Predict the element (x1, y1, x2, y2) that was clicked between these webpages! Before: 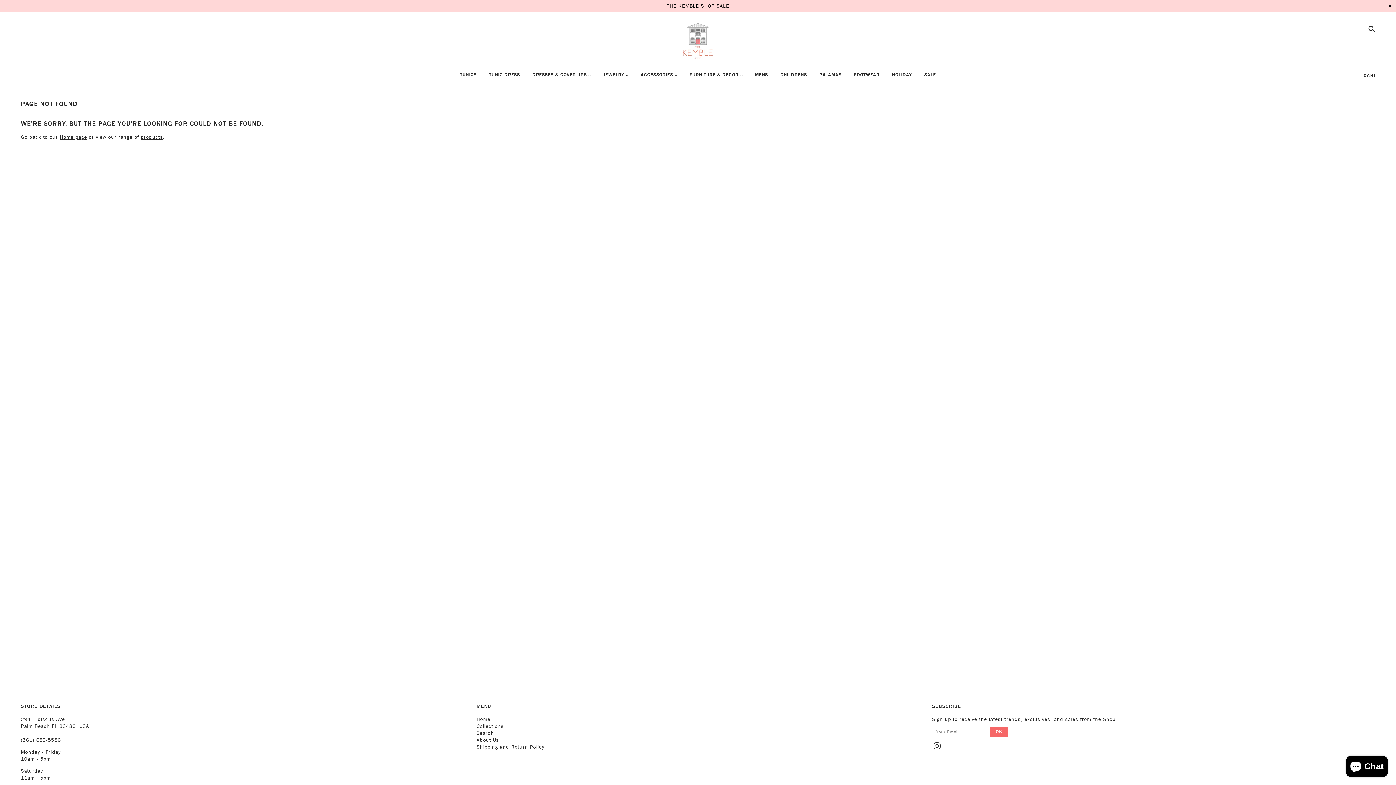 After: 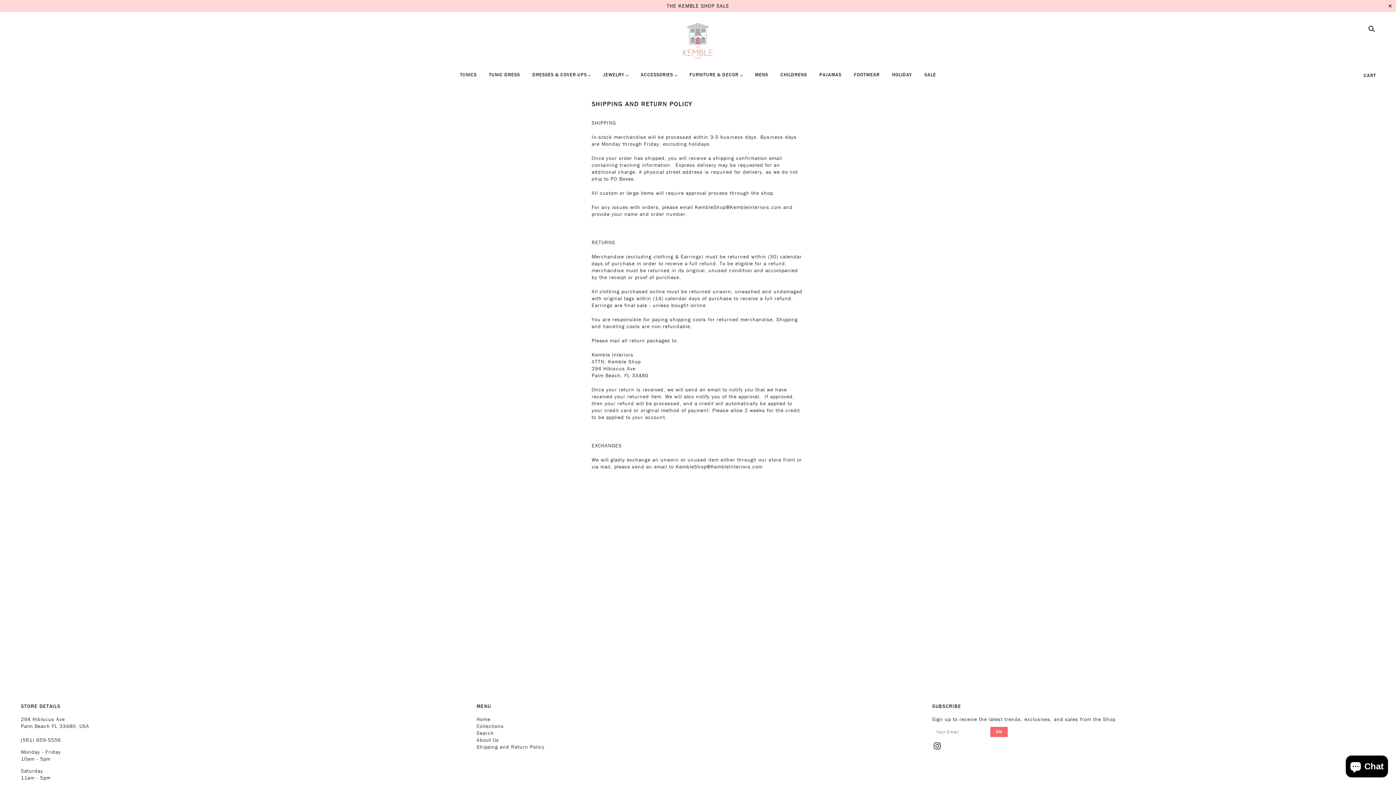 Action: bbox: (476, 744, 544, 751) label: Shipping and Return Policy